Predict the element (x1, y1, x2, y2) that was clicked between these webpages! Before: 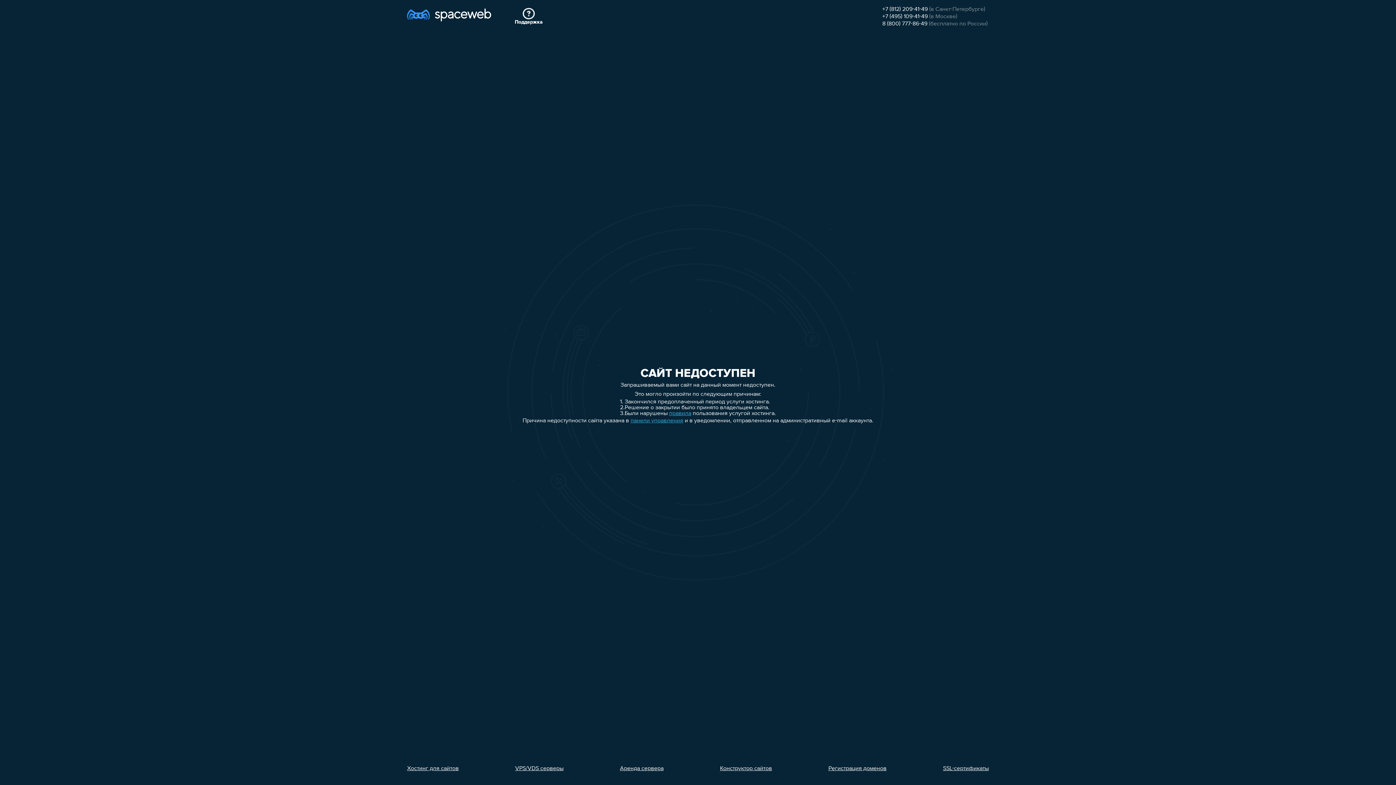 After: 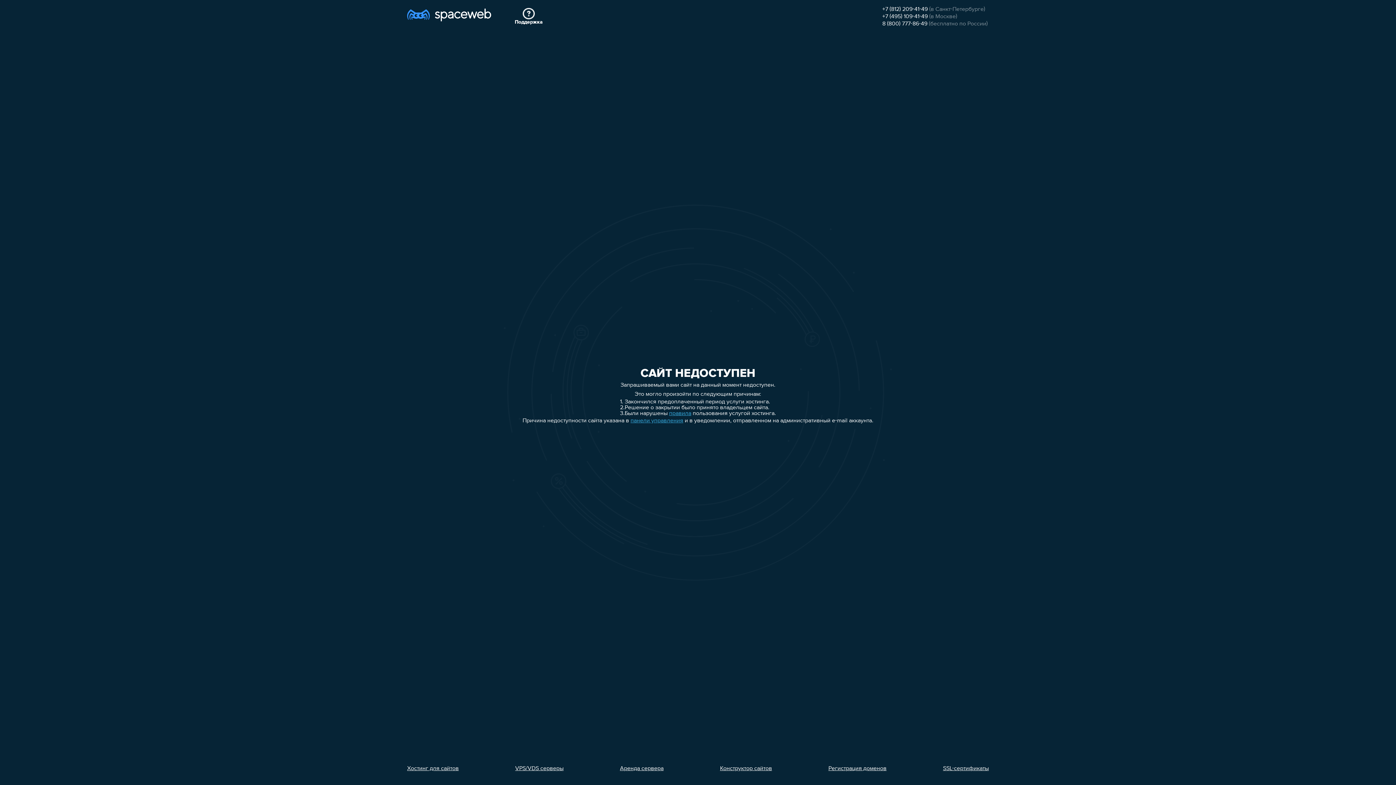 Action: label: SSL-сертификаты bbox: (943, 766, 989, 772)